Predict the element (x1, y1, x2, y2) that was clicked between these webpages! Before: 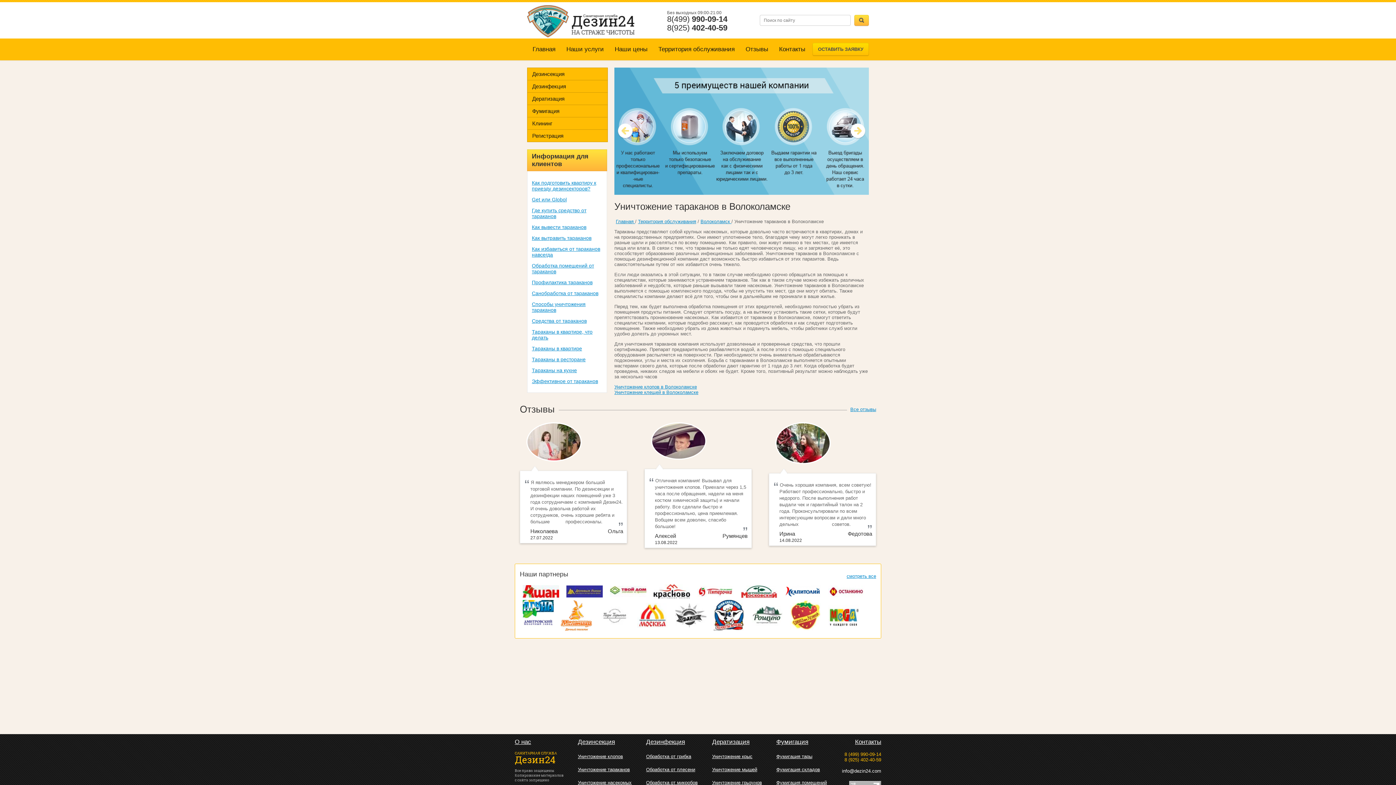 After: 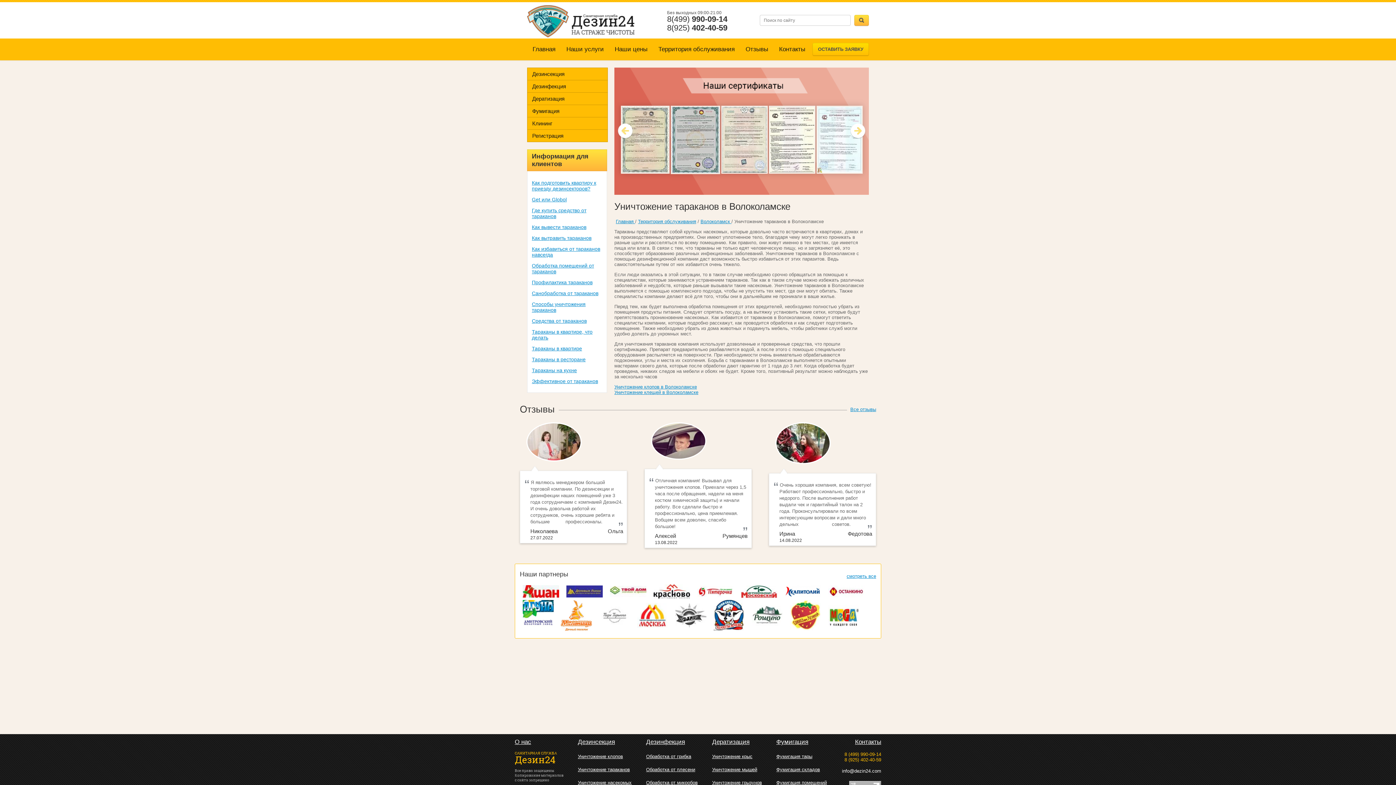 Action: bbox: (667, 23, 727, 32) label: 8(925) 402-40-59